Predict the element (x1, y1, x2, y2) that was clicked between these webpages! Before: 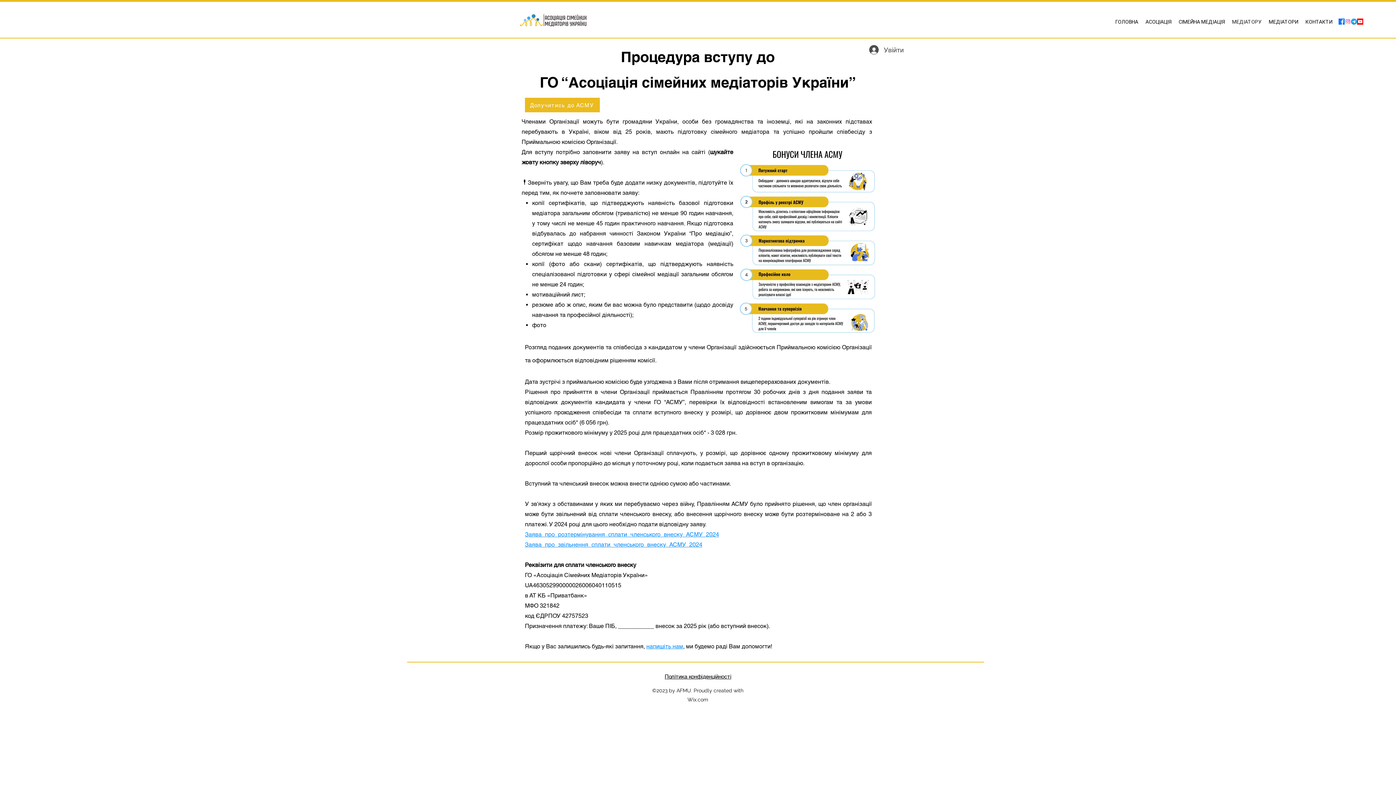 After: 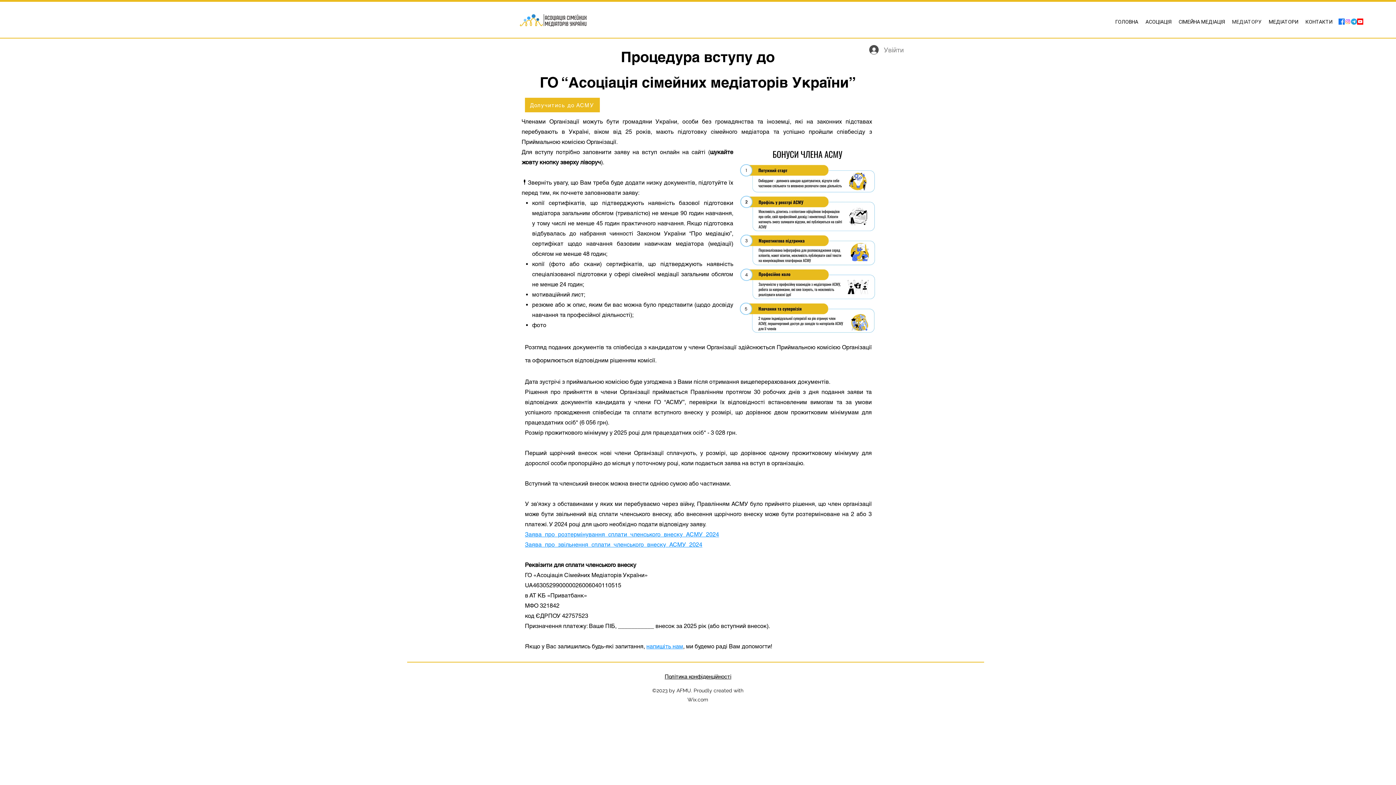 Action: bbox: (864, 42, 909, 57) label: Увійти